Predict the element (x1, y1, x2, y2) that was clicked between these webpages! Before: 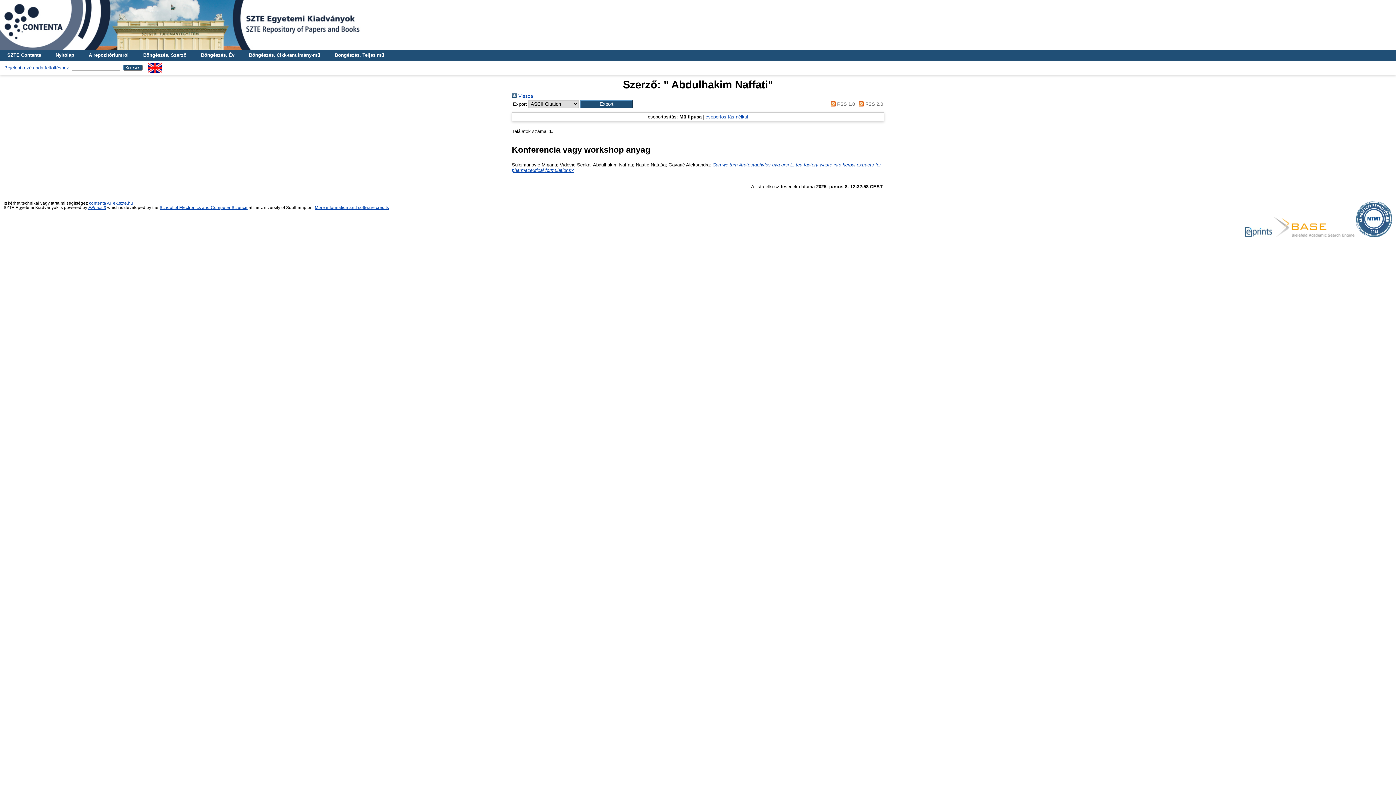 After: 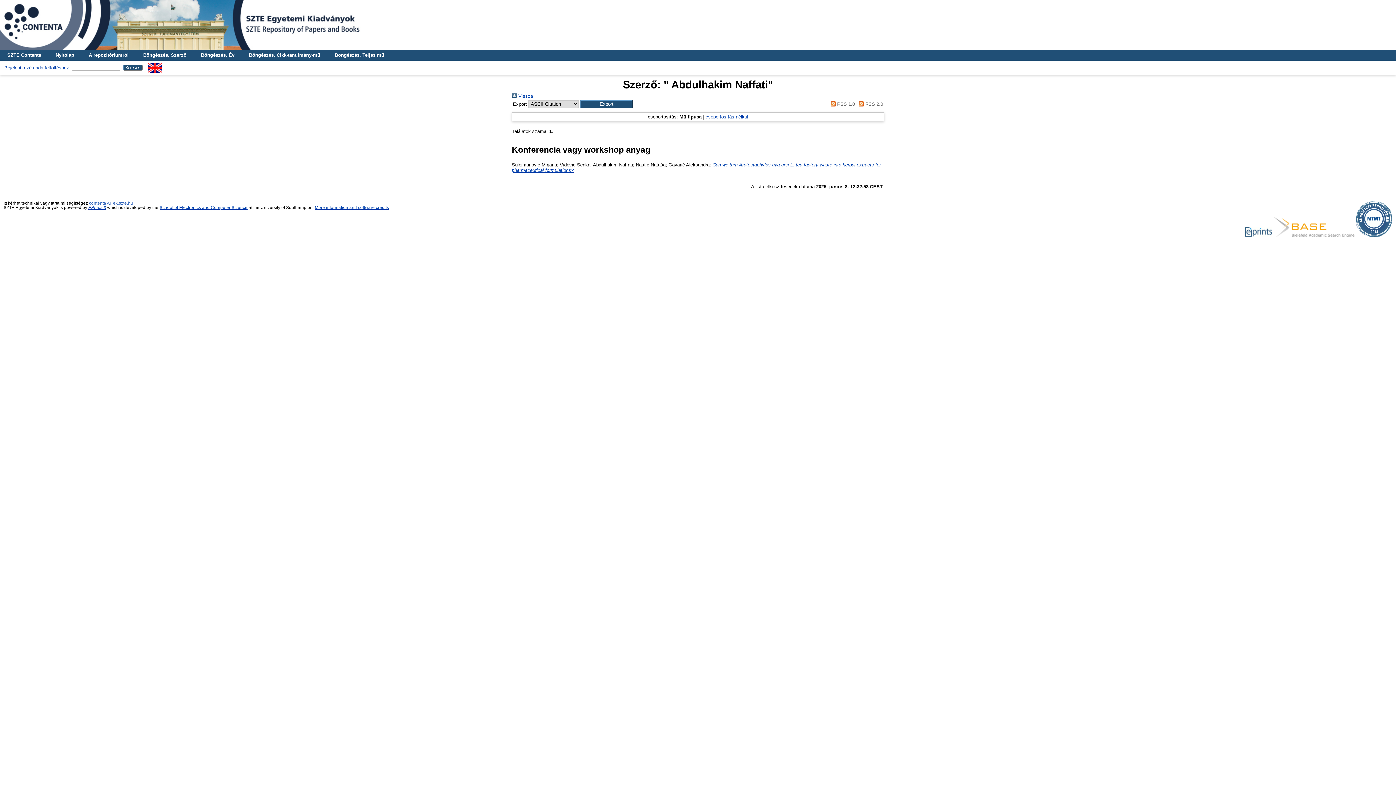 Action: label: contenta AT ek.szte.hu bbox: (89, 201, 133, 205)